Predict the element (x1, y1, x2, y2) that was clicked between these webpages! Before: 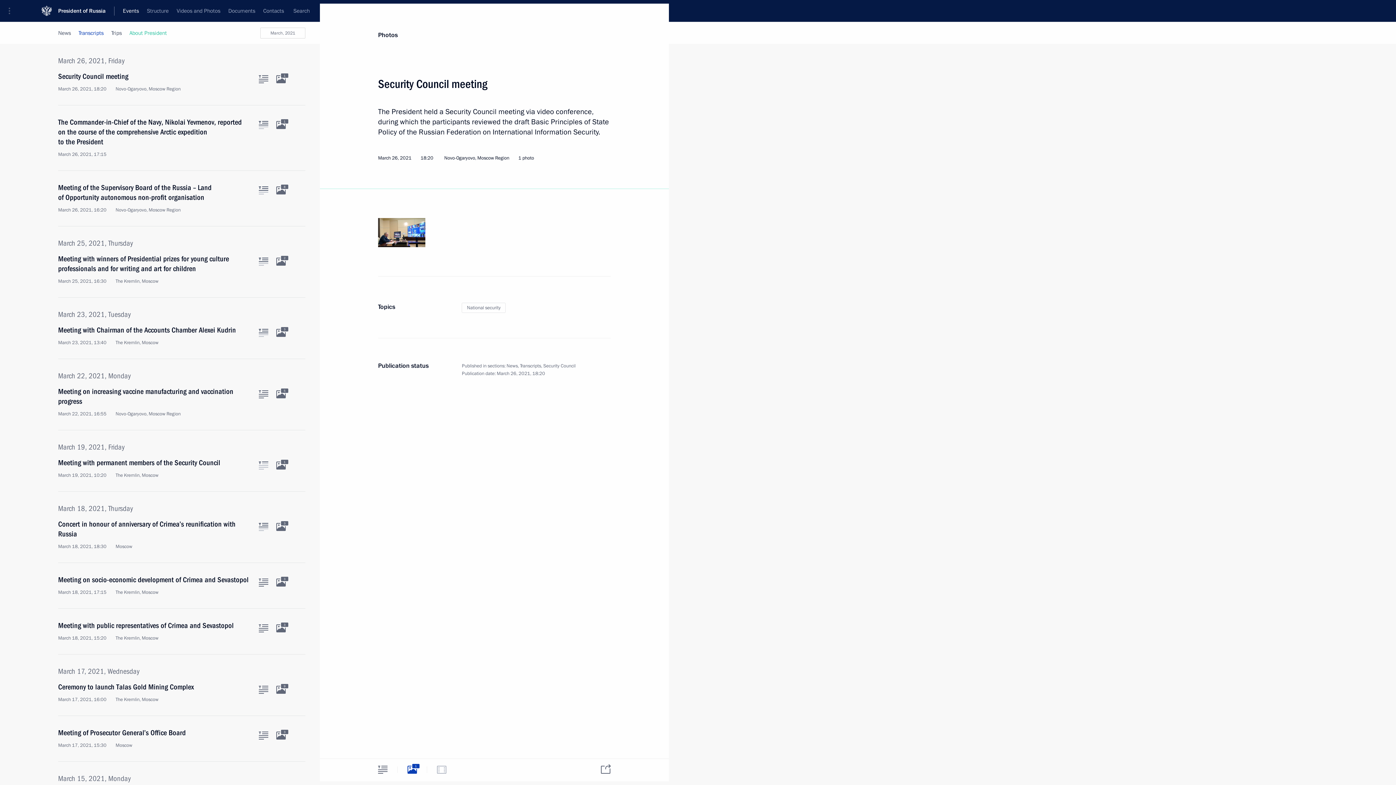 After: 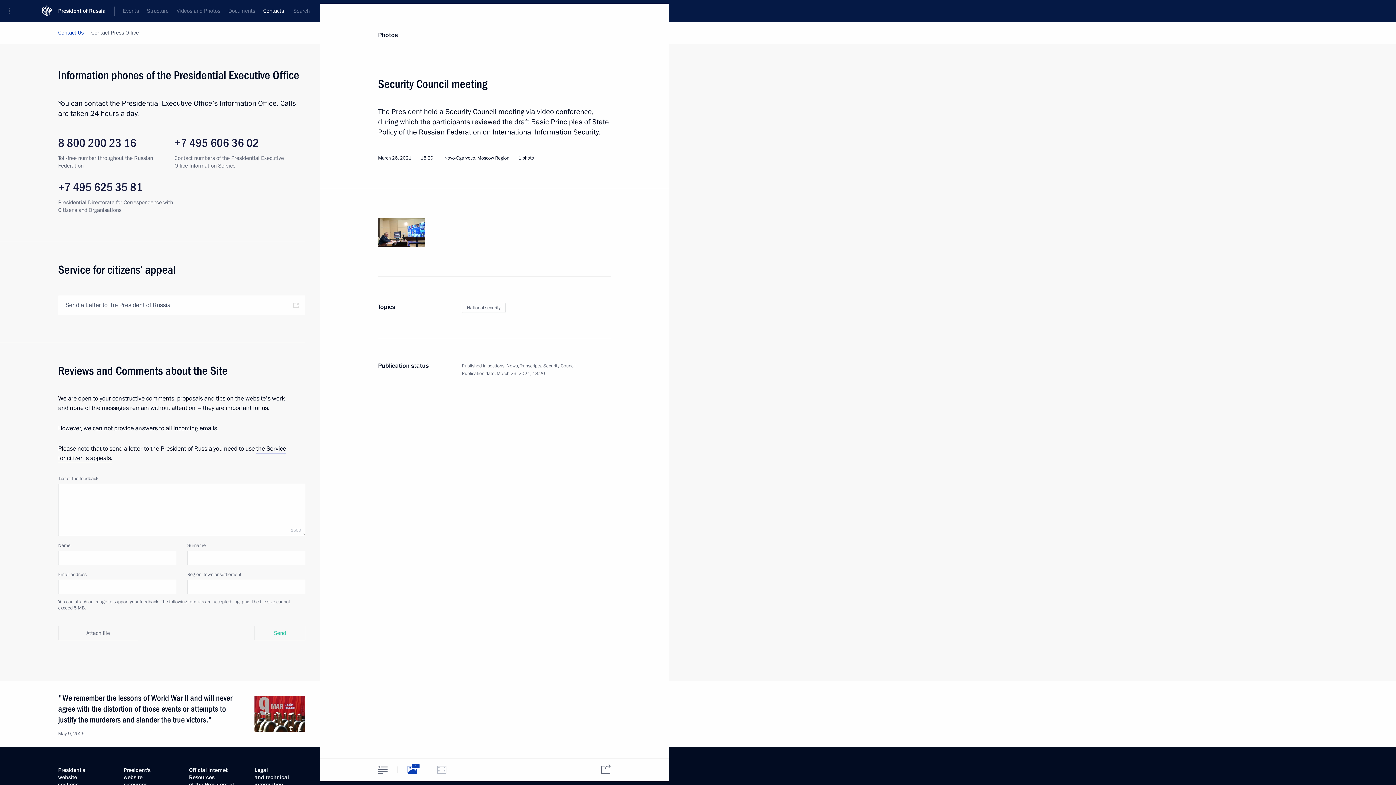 Action: bbox: (259, 0, 288, 21) label: Contacts